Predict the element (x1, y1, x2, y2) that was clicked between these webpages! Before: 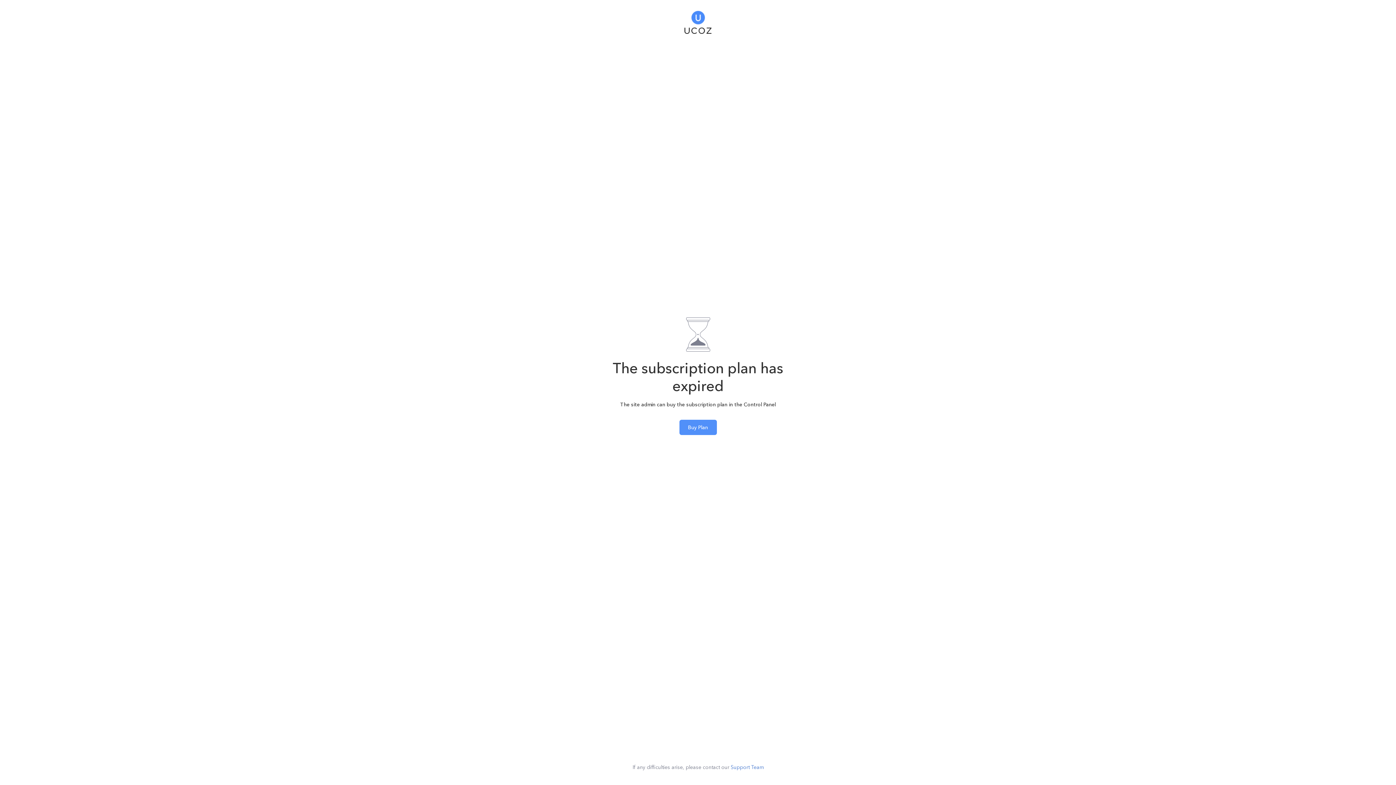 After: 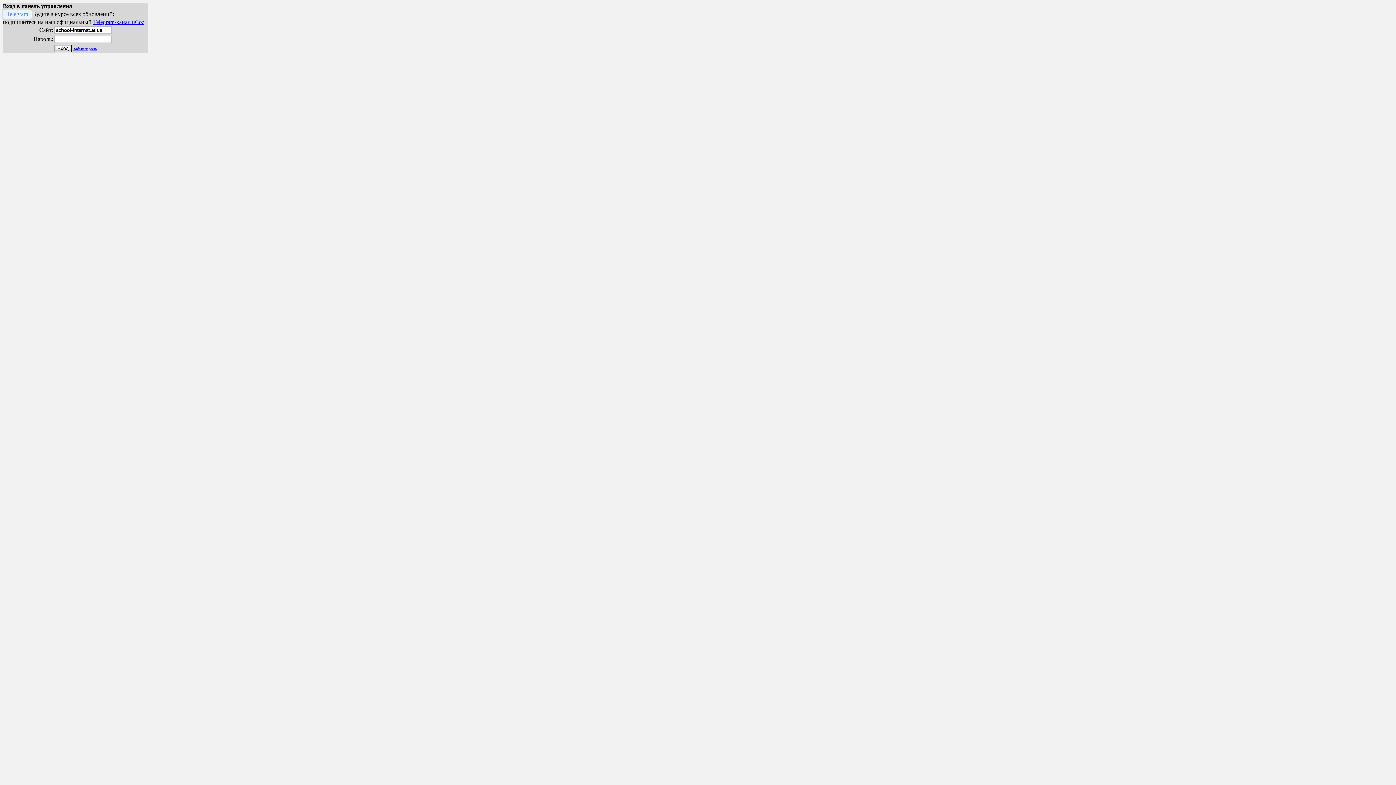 Action: bbox: (679, 419, 716, 435) label: Buy Plan